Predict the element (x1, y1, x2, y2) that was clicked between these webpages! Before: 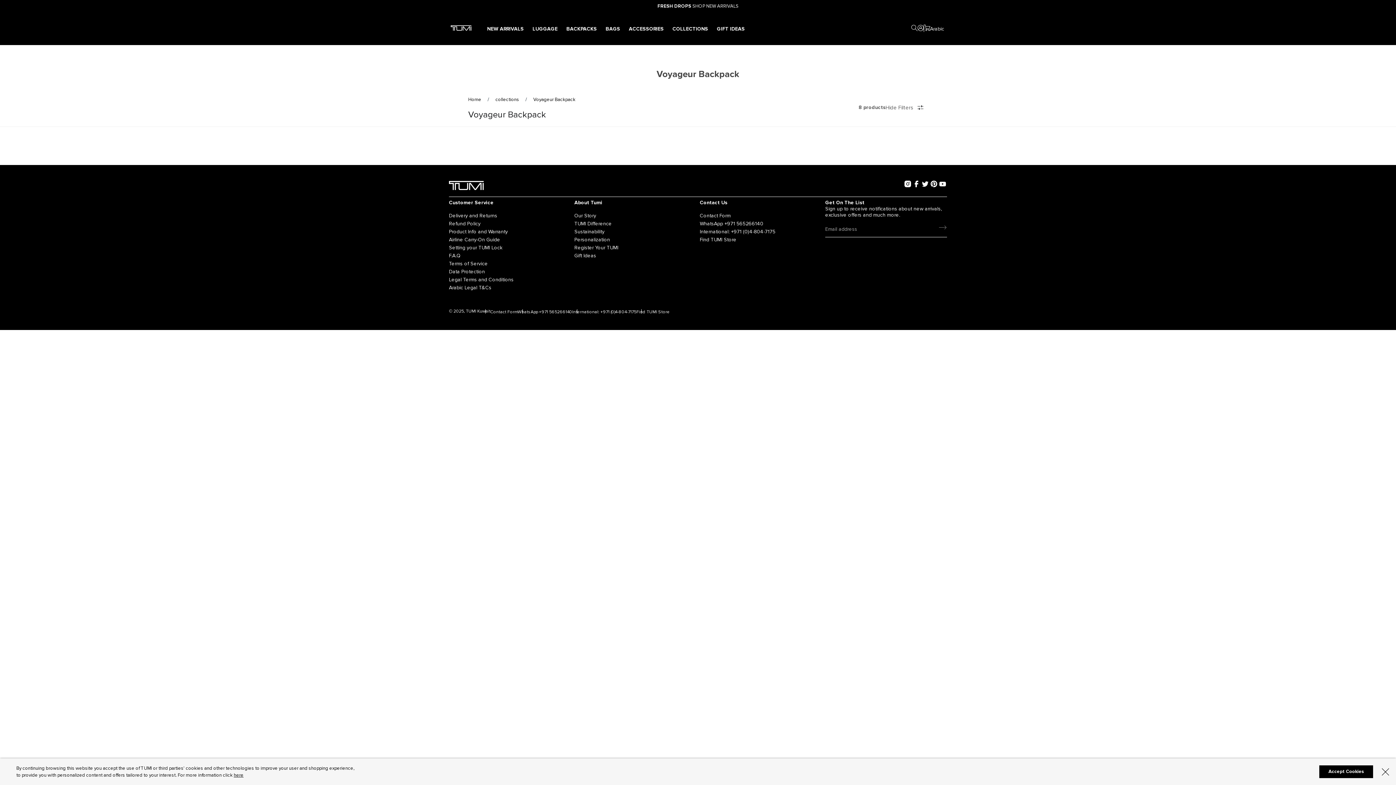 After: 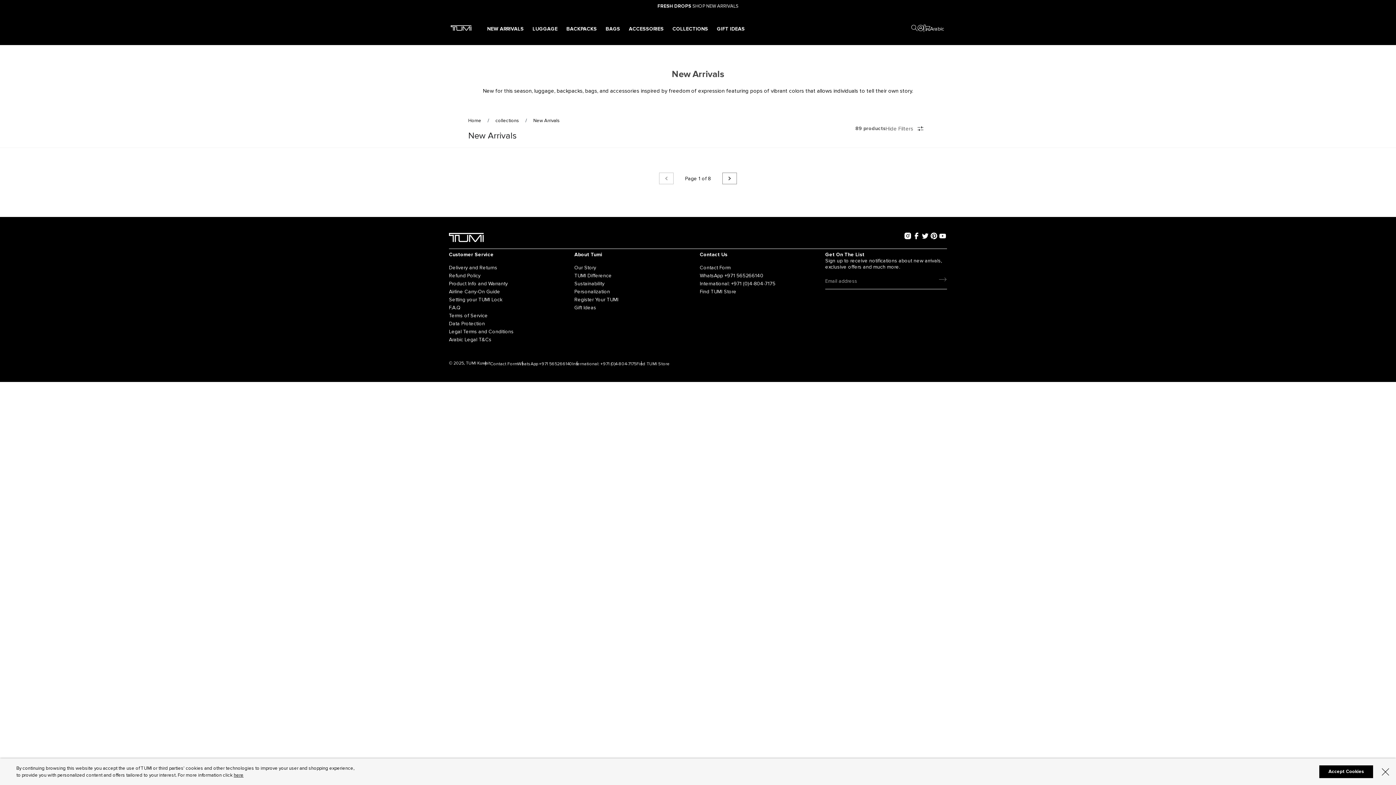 Action: bbox: (657, 3, 738, 9) label: FRESH DROPS SHOP NEW ARRIVALS